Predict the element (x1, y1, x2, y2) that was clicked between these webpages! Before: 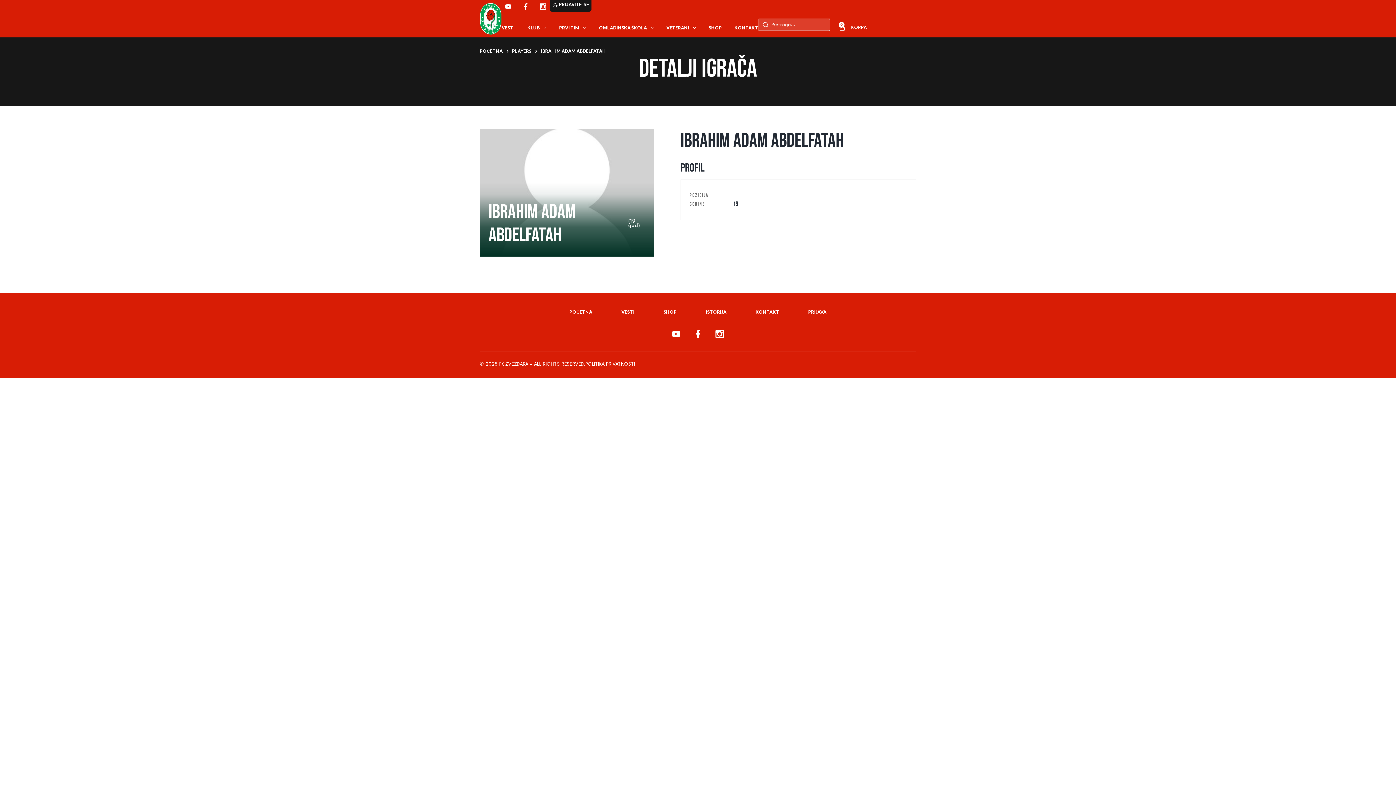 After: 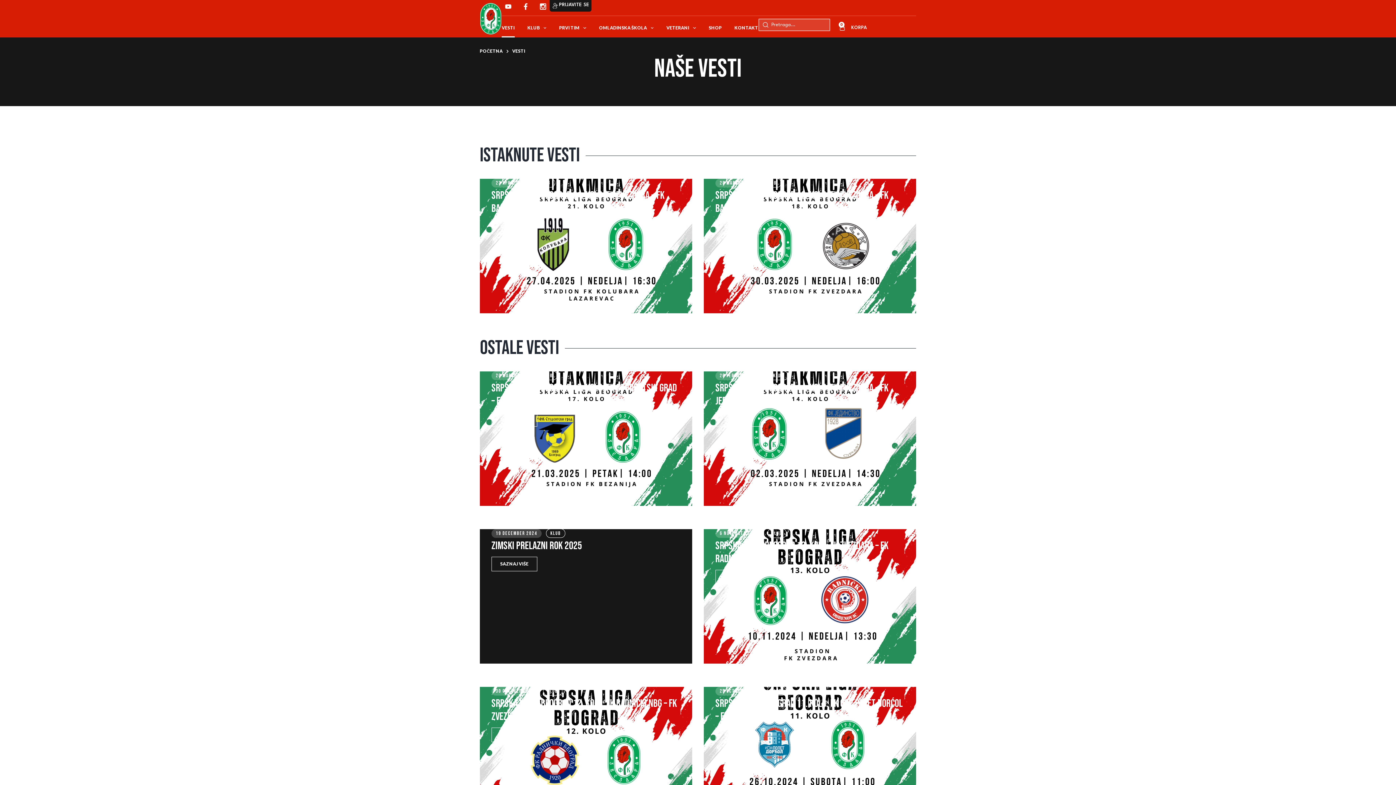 Action: label: VESTI bbox: (501, 18, 514, 37)